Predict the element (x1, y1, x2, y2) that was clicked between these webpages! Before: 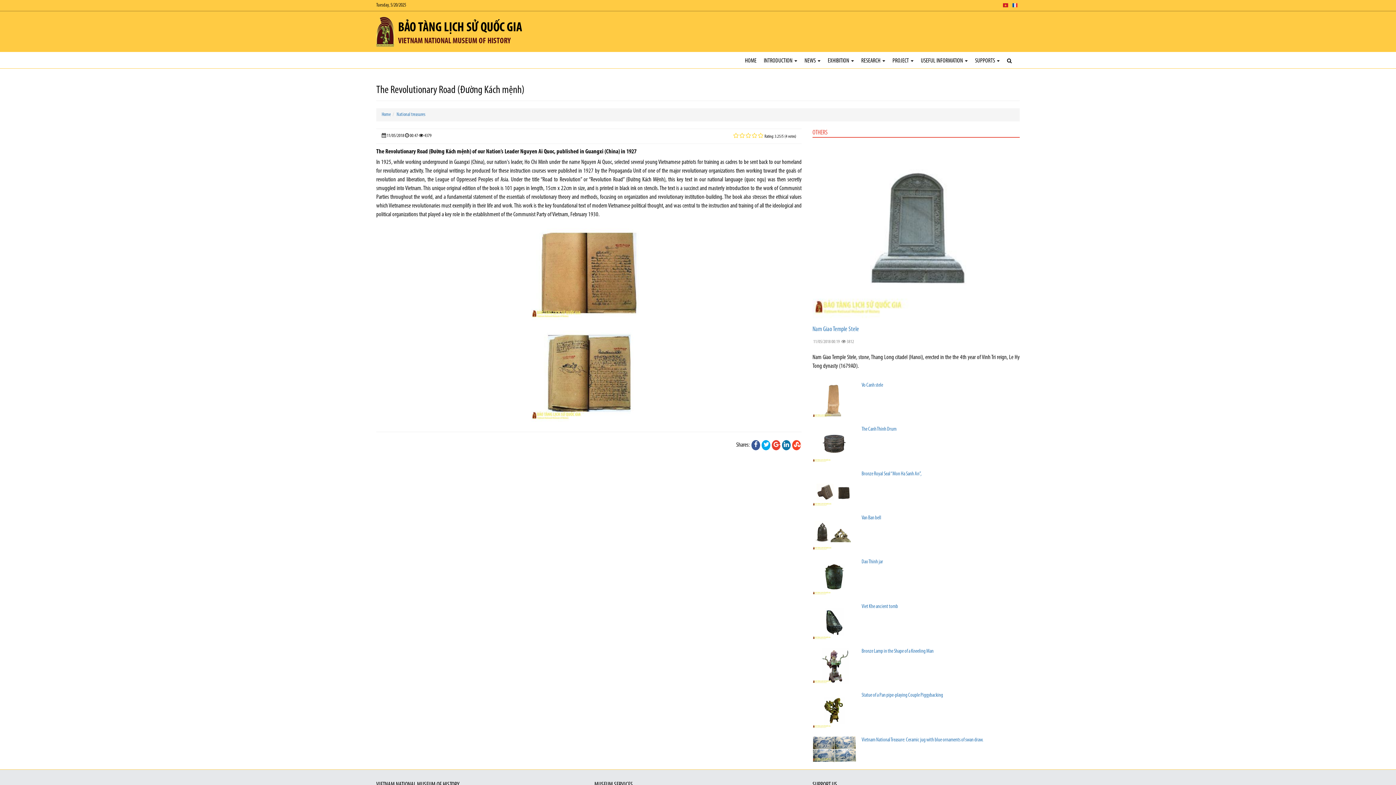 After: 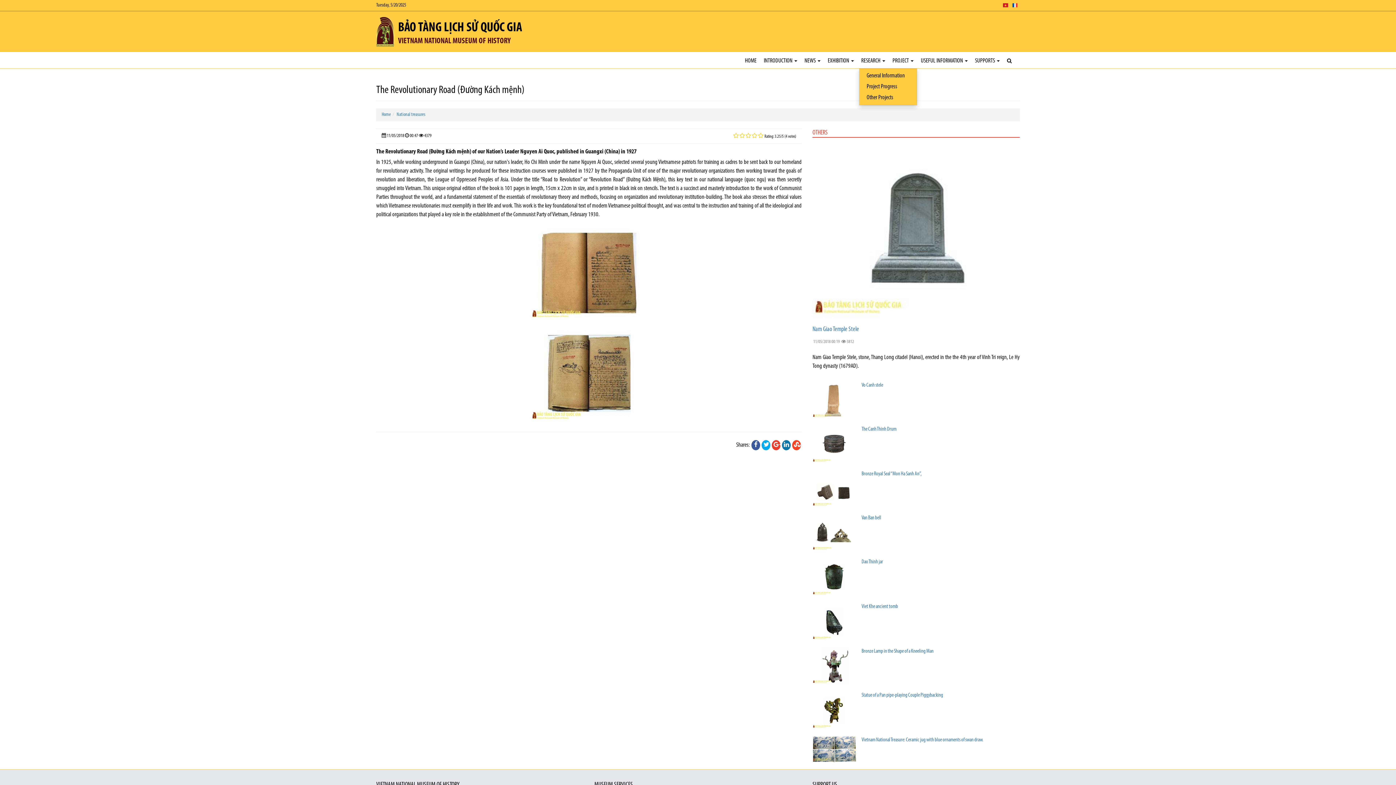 Action: bbox: (889, 52, 917, 68) label: PROJECT 